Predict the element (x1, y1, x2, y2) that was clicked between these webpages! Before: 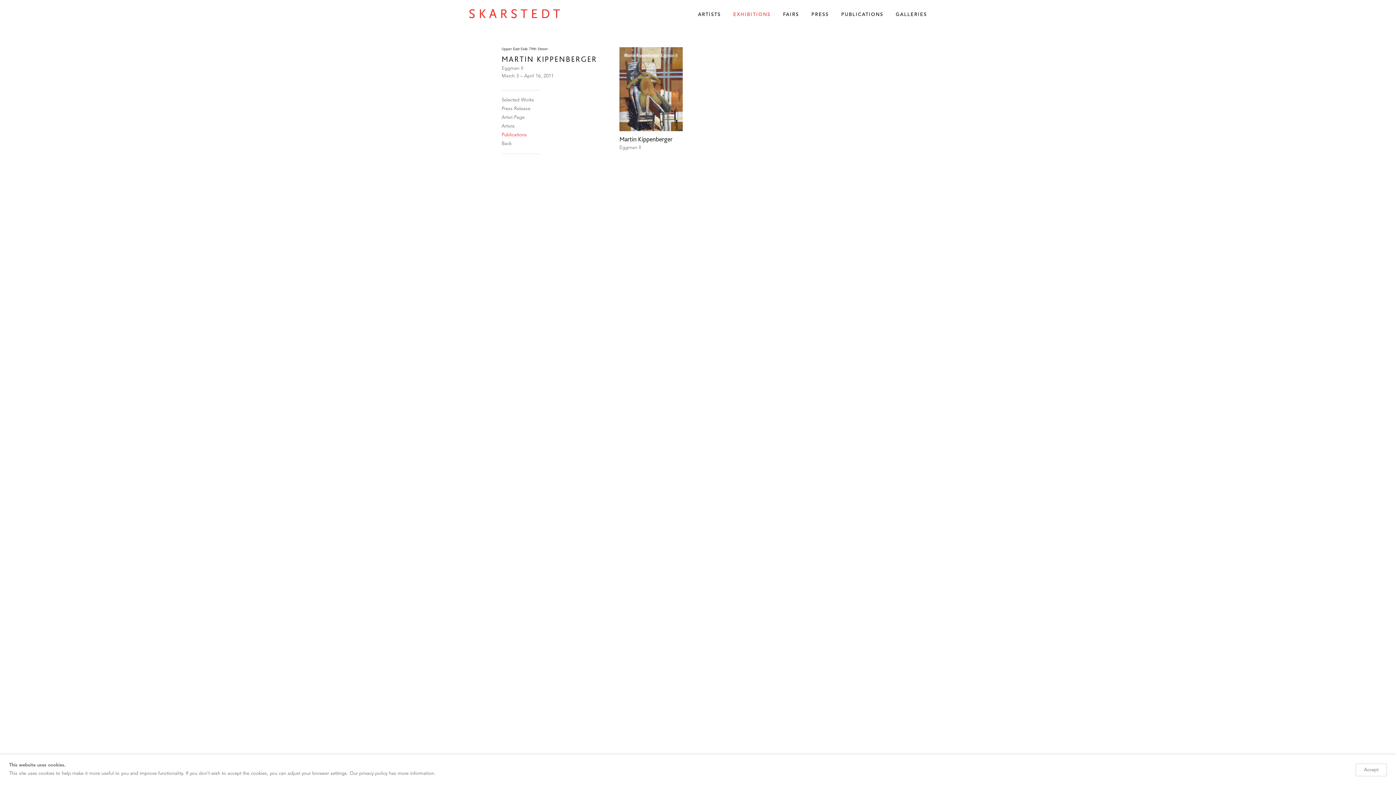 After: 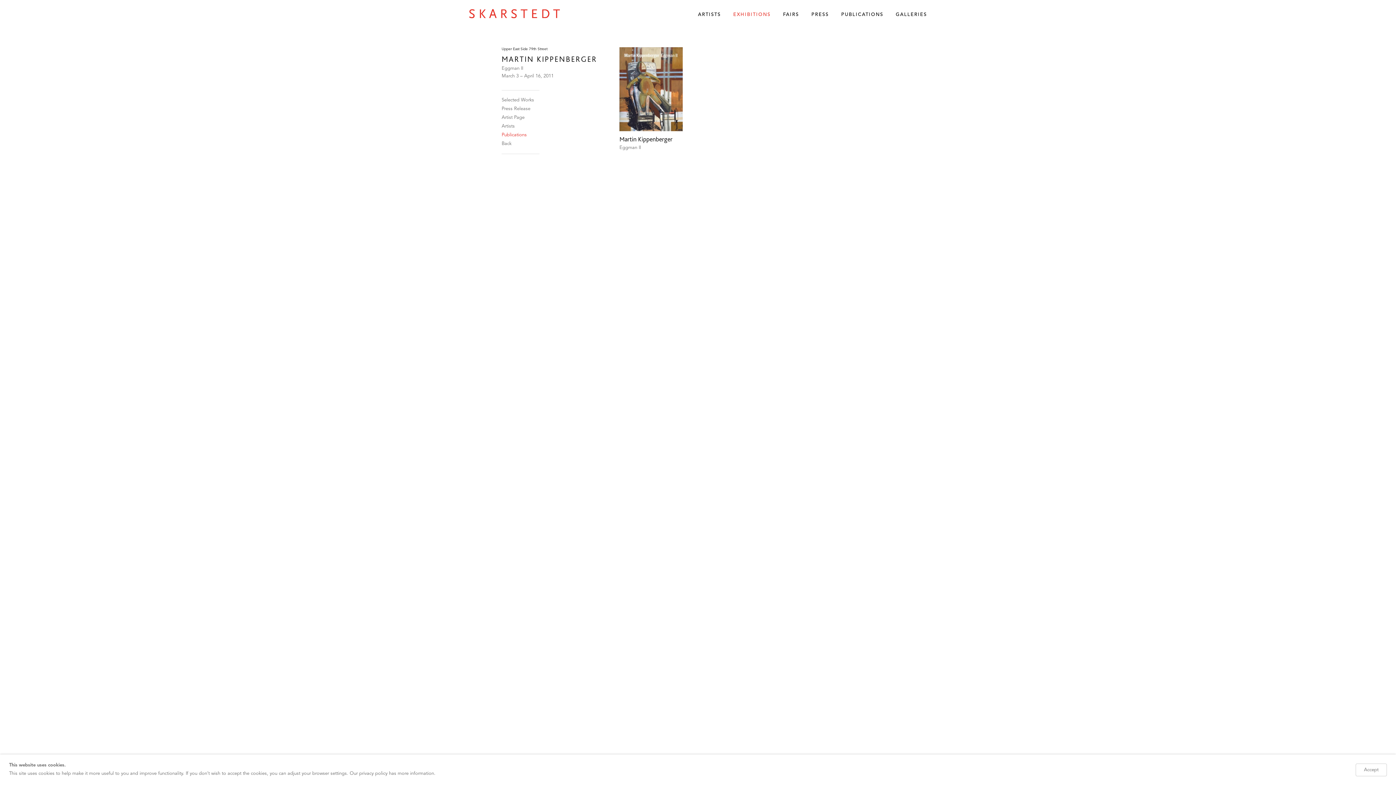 Action: bbox: (501, 132, 534, 141) label: Publications